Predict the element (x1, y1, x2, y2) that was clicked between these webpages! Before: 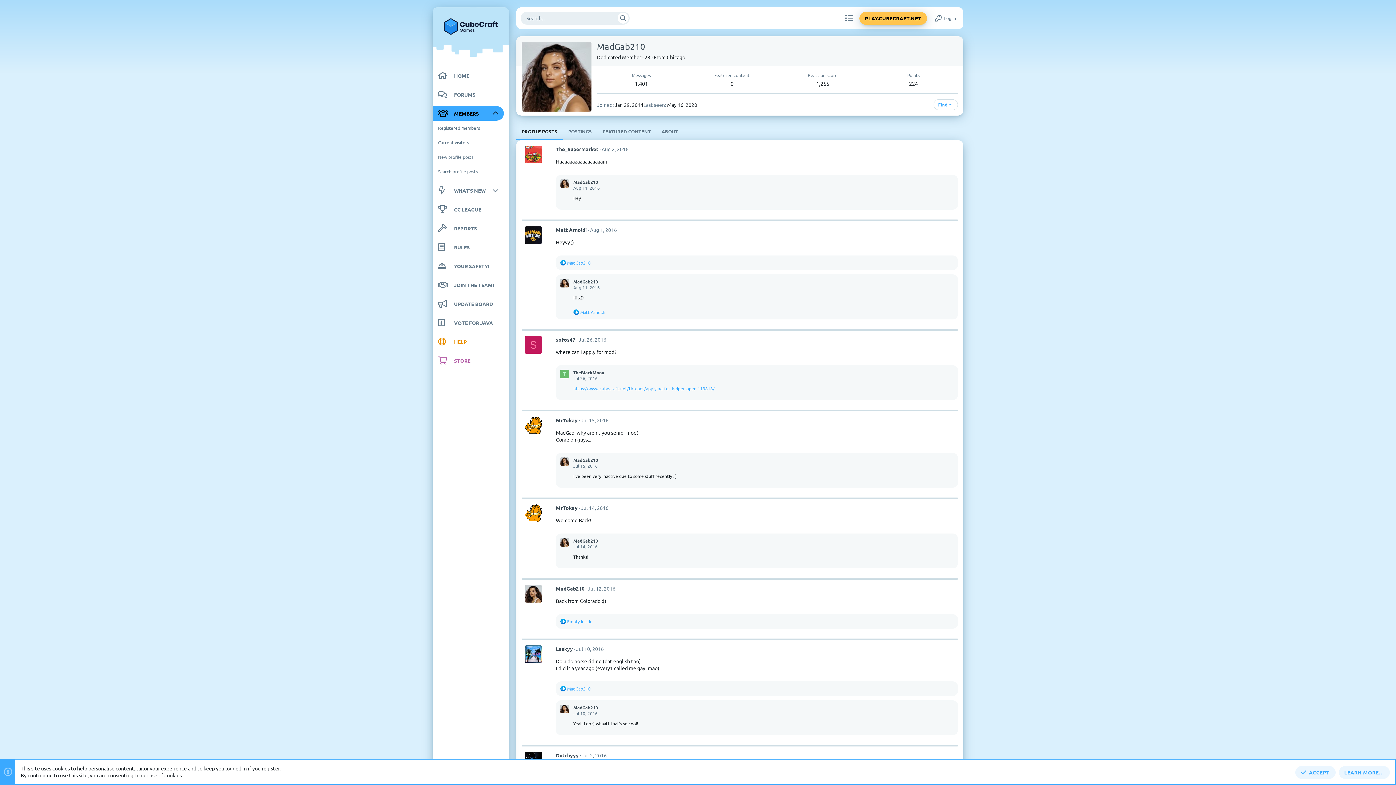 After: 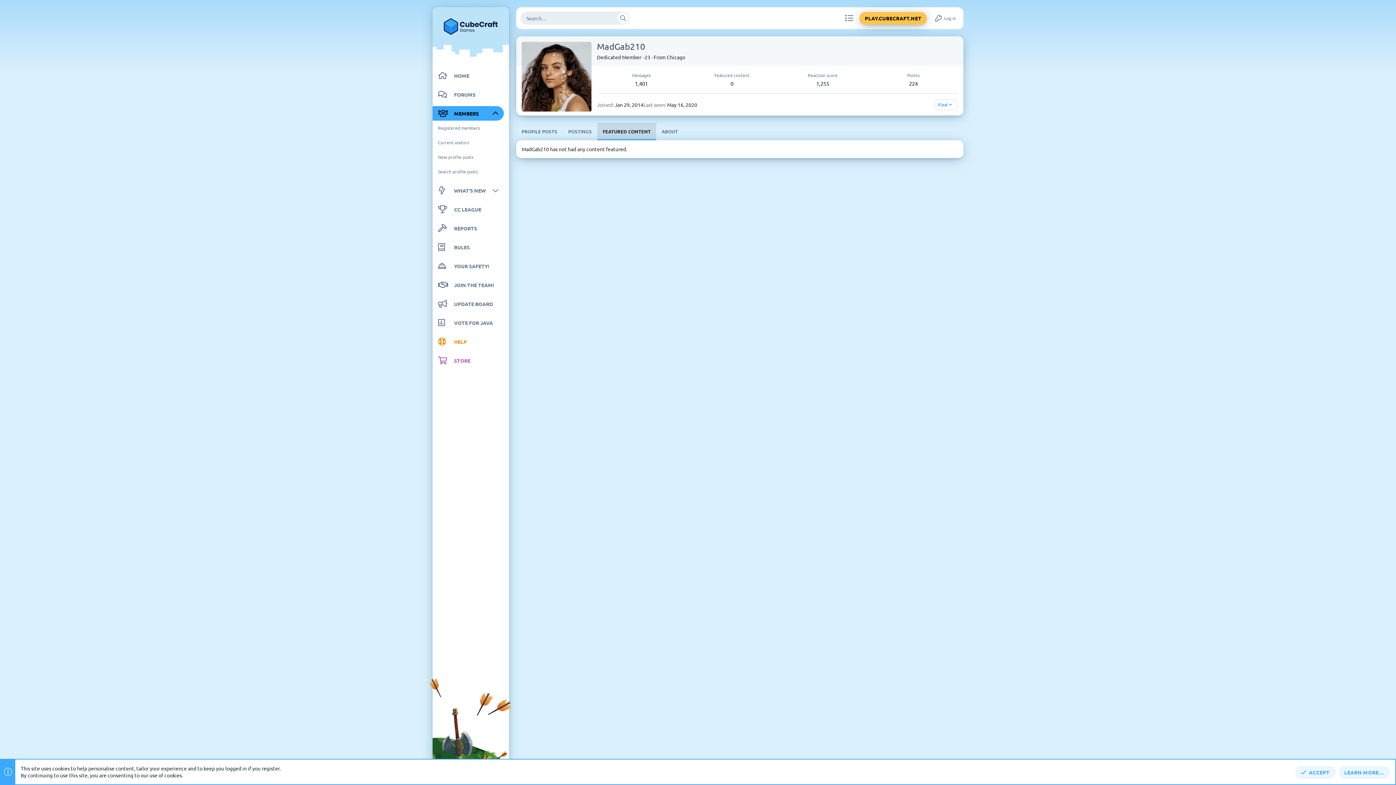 Action: label: FEATURED CONTENT bbox: (597, 123, 656, 140)